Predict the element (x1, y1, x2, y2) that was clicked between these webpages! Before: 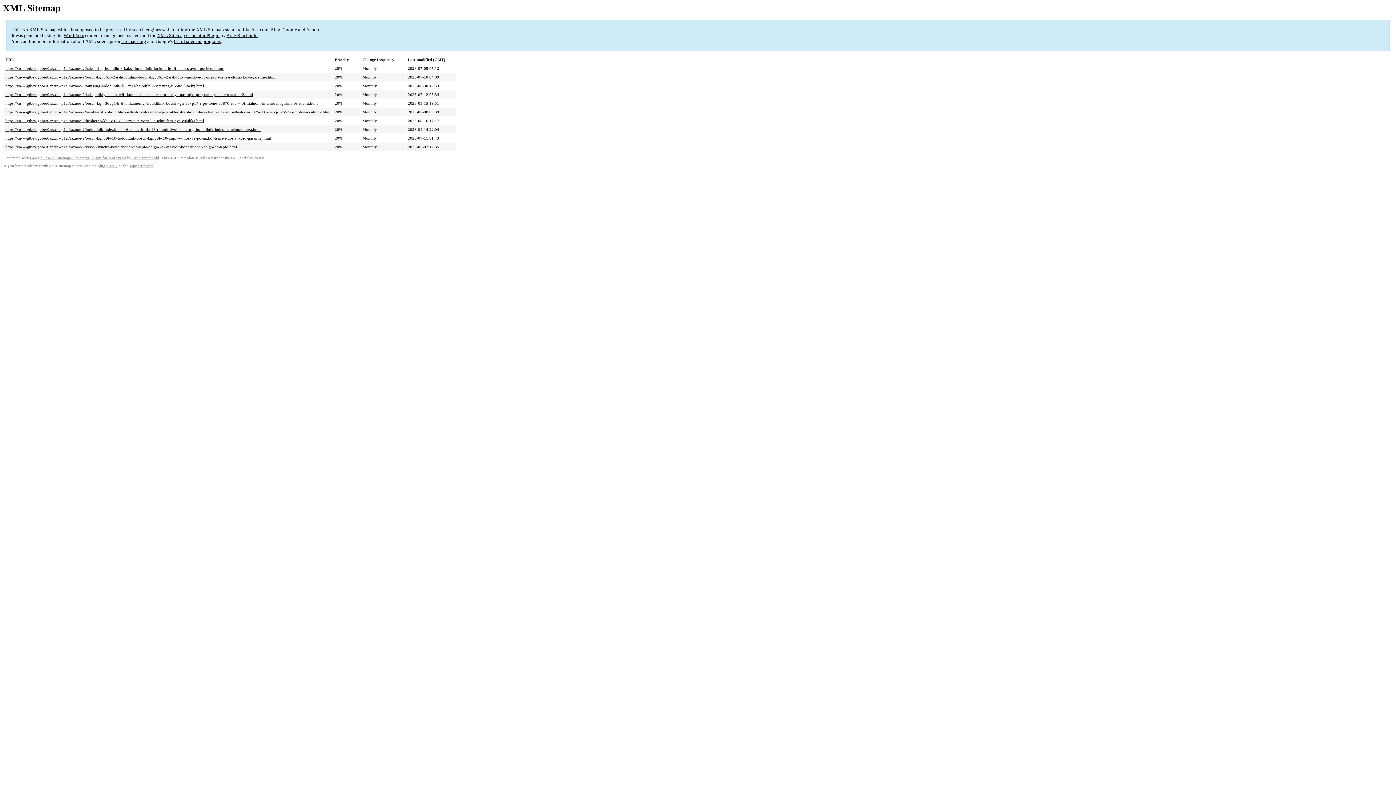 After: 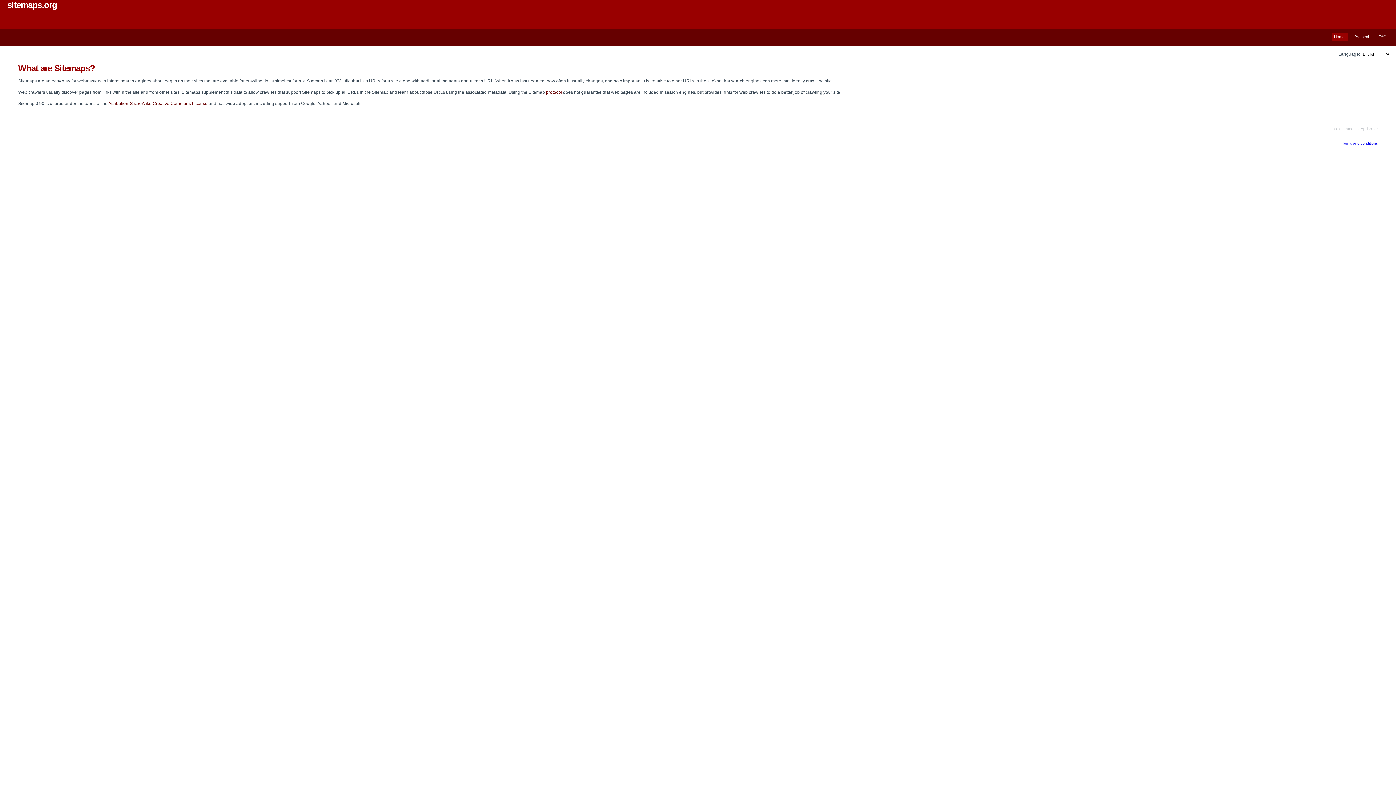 Action: label: sitemaps.org bbox: (121, 38, 146, 44)